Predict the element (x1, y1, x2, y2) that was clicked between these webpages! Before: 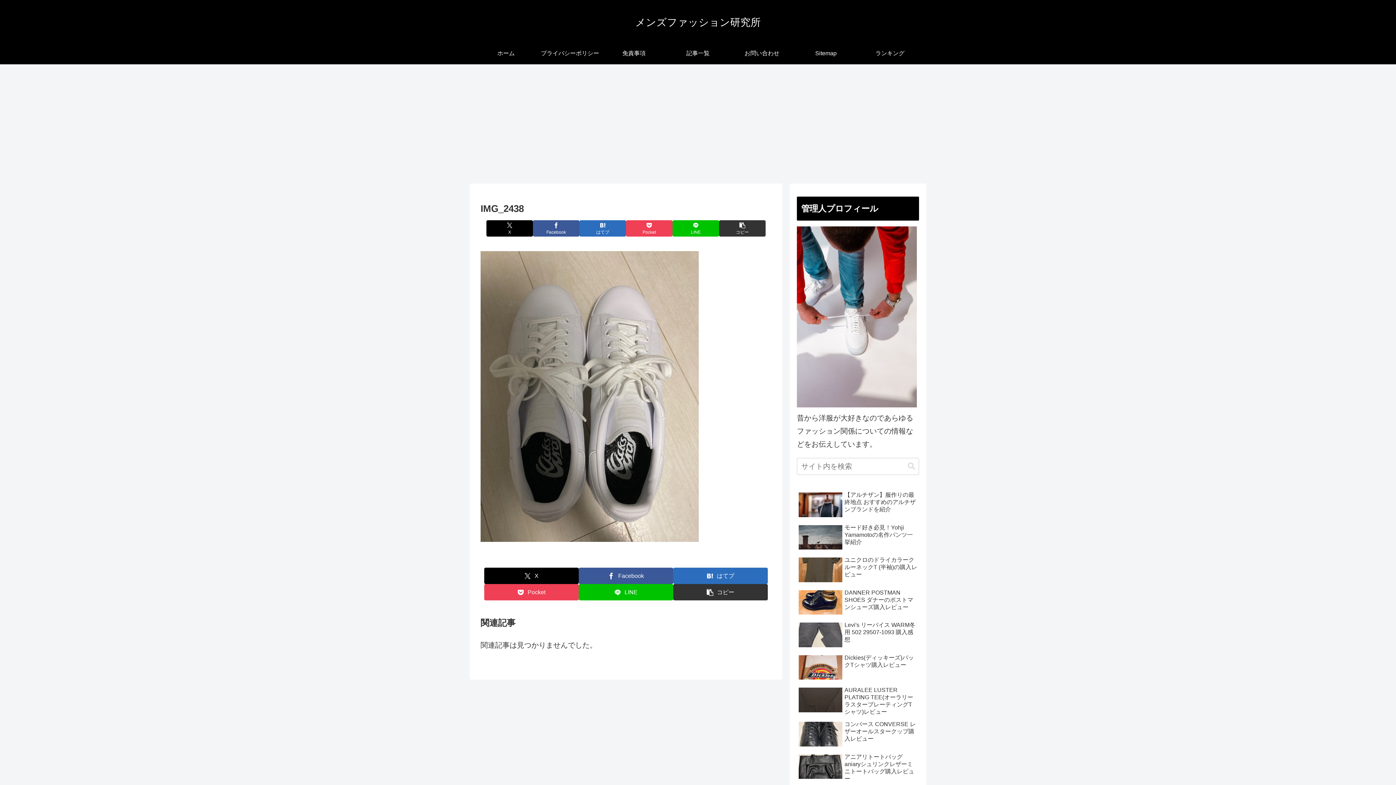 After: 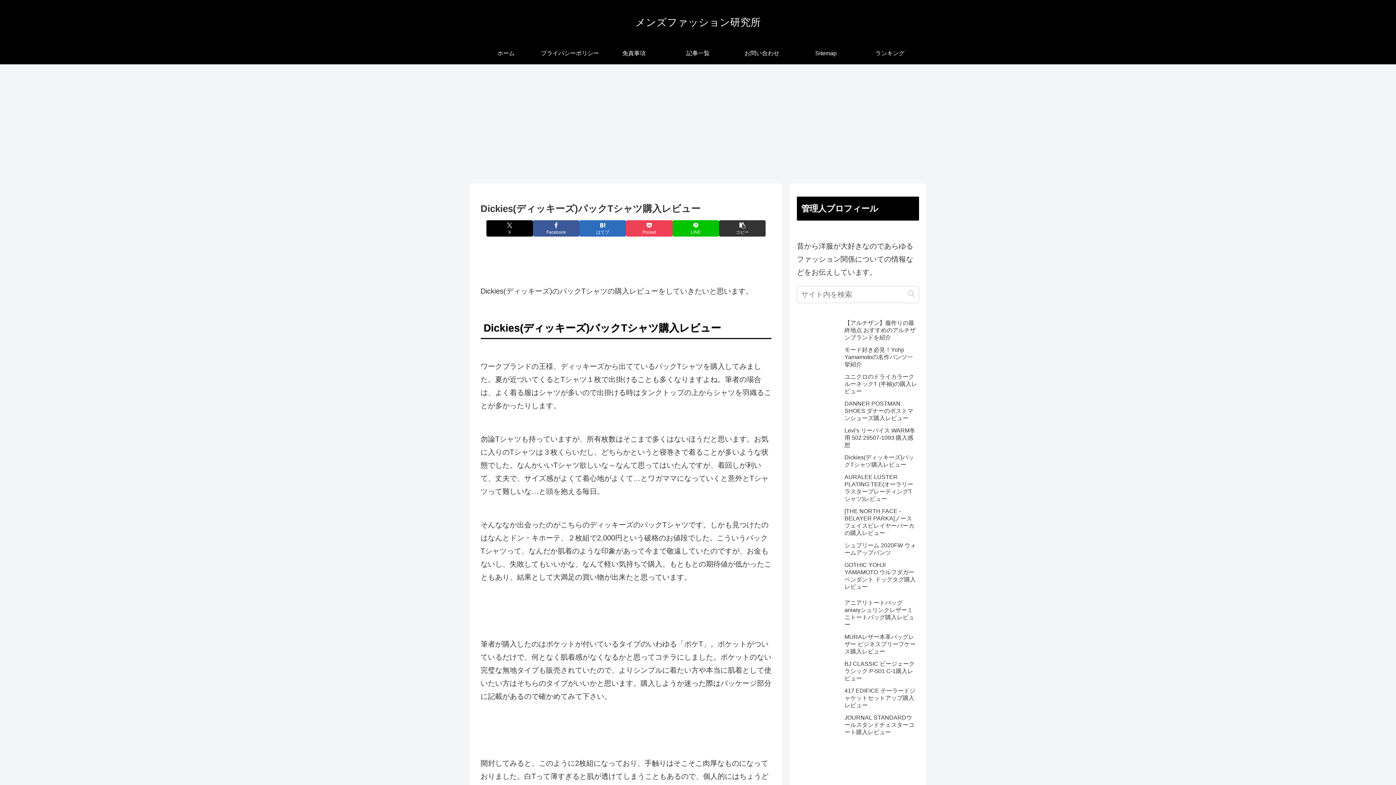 Action: bbox: (797, 652, 919, 683) label: Dickies(ディッキーズ)パックTシャツ購入レビュー